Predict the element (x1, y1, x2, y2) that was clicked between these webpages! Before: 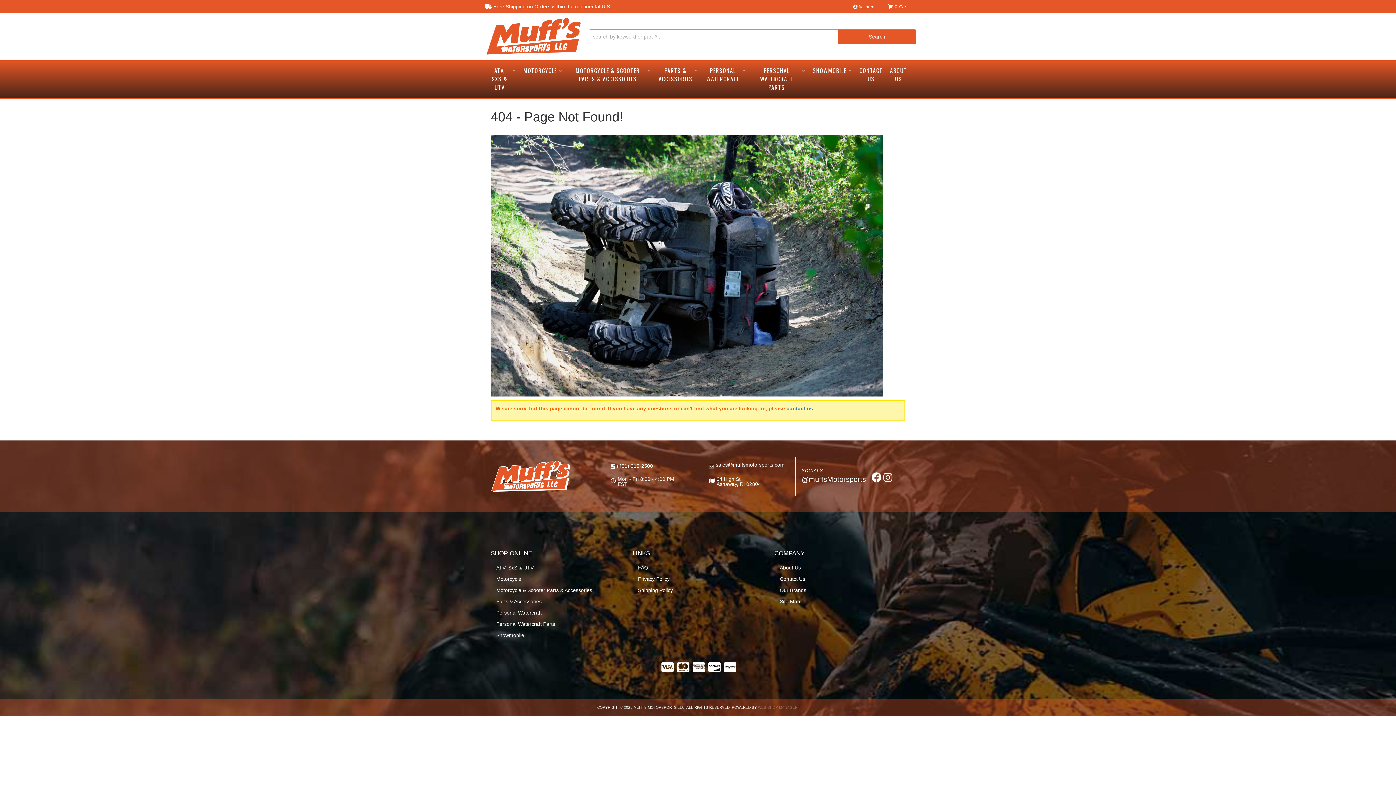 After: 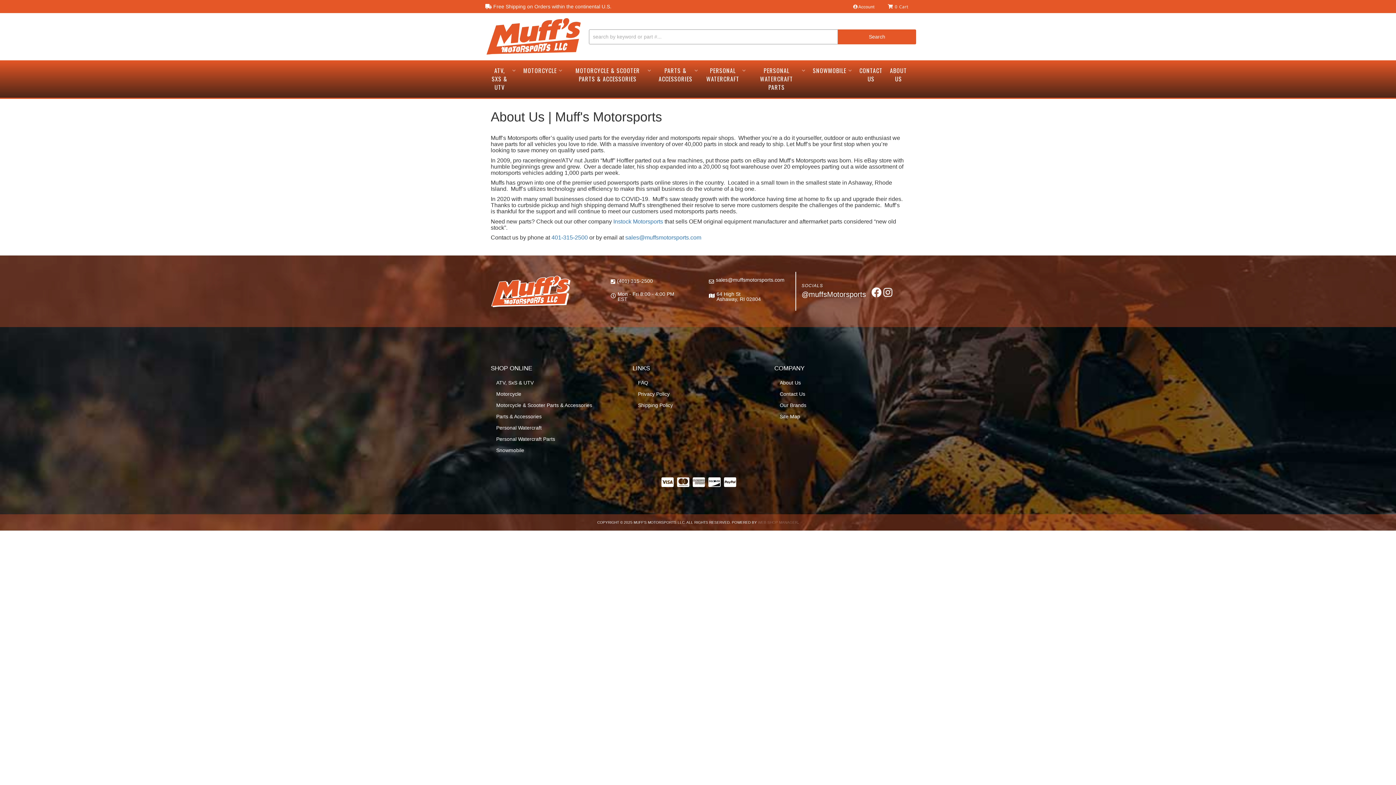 Action: label: ABOUT US bbox: (886, 60, 910, 89)